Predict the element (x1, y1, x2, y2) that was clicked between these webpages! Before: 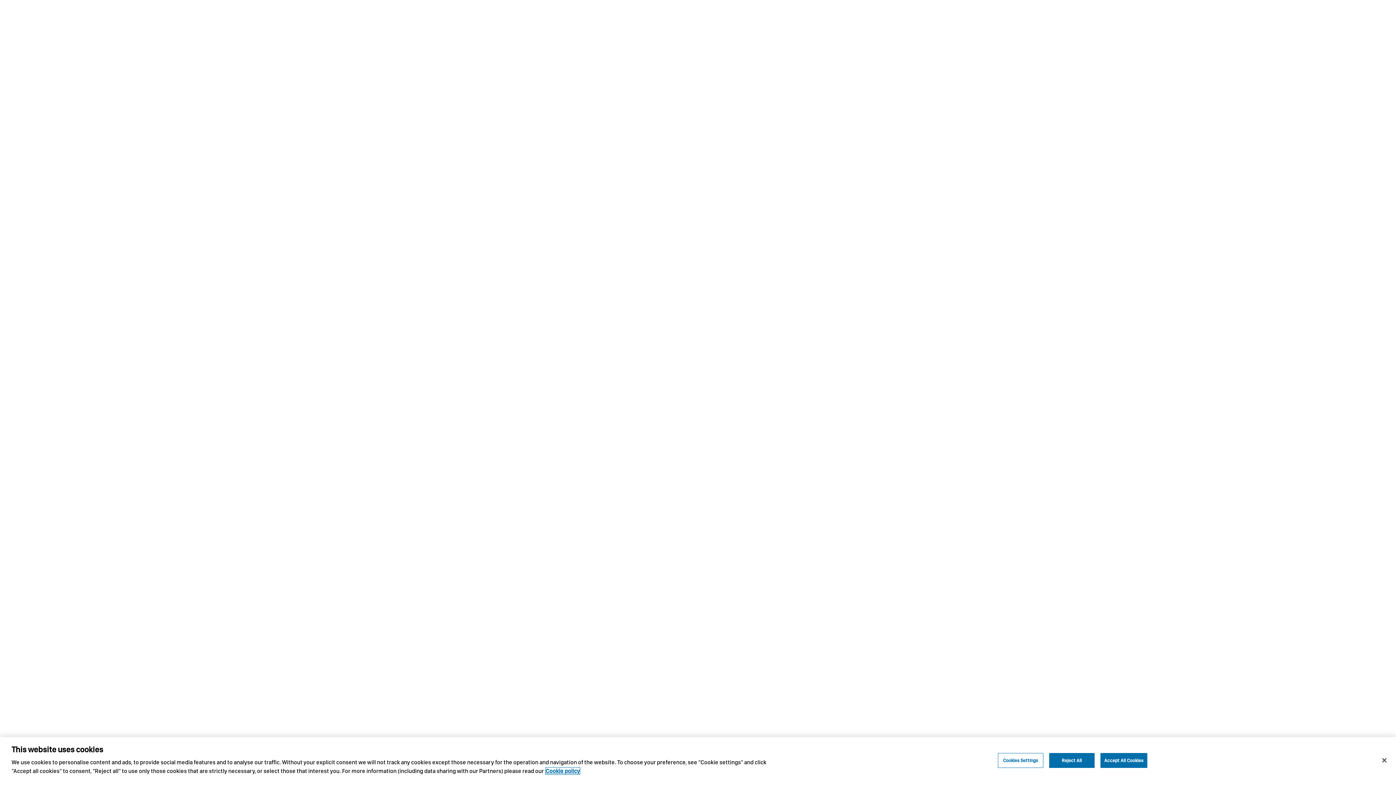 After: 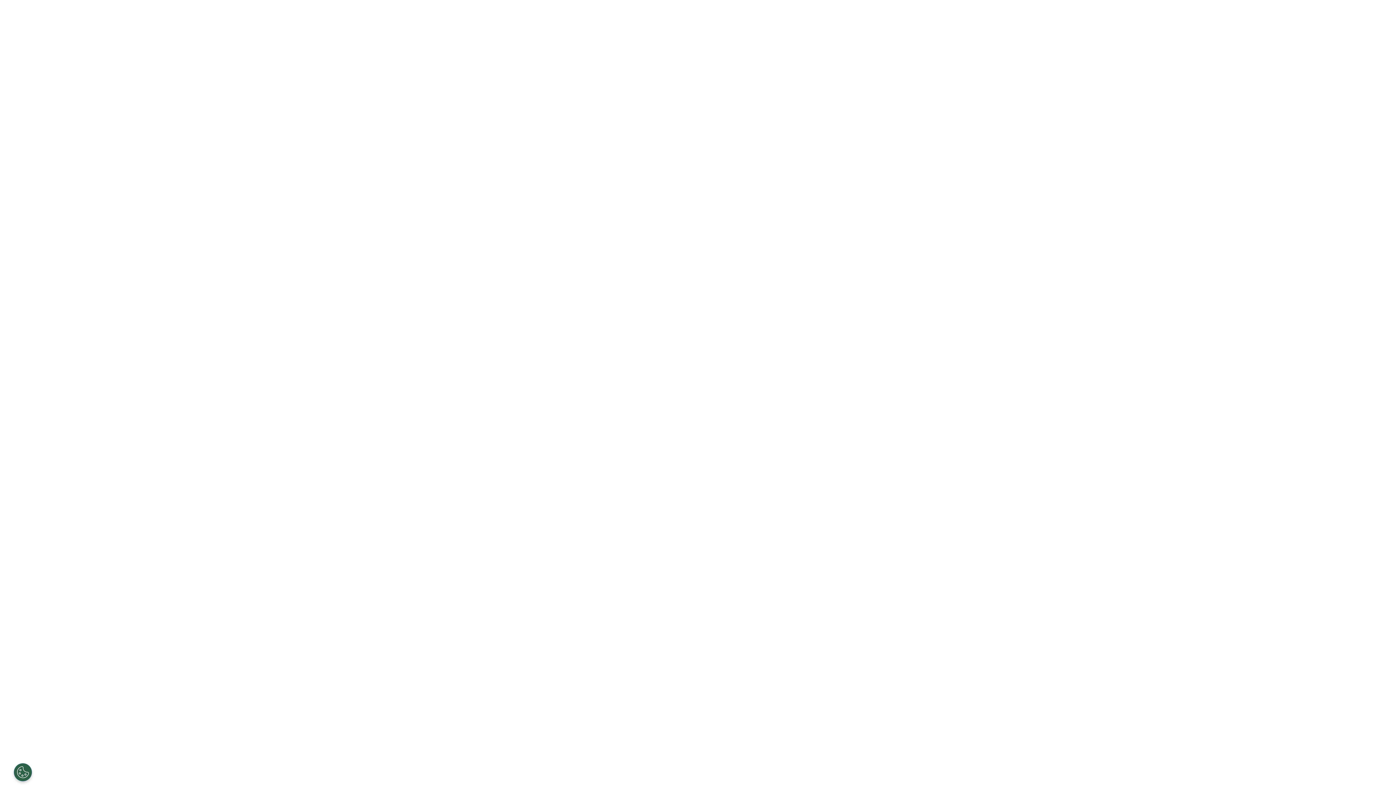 Action: label: Reject All bbox: (1049, 768, 1094, 783)